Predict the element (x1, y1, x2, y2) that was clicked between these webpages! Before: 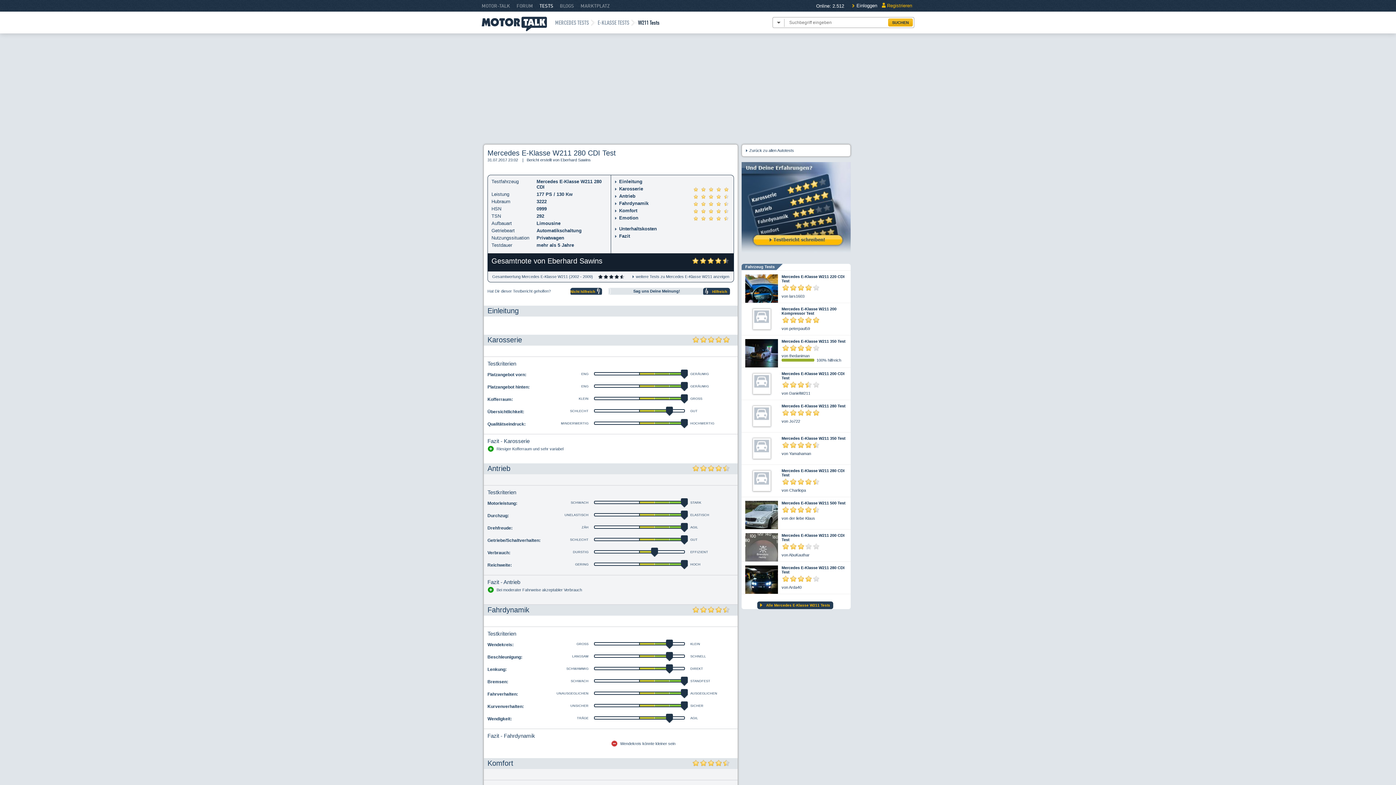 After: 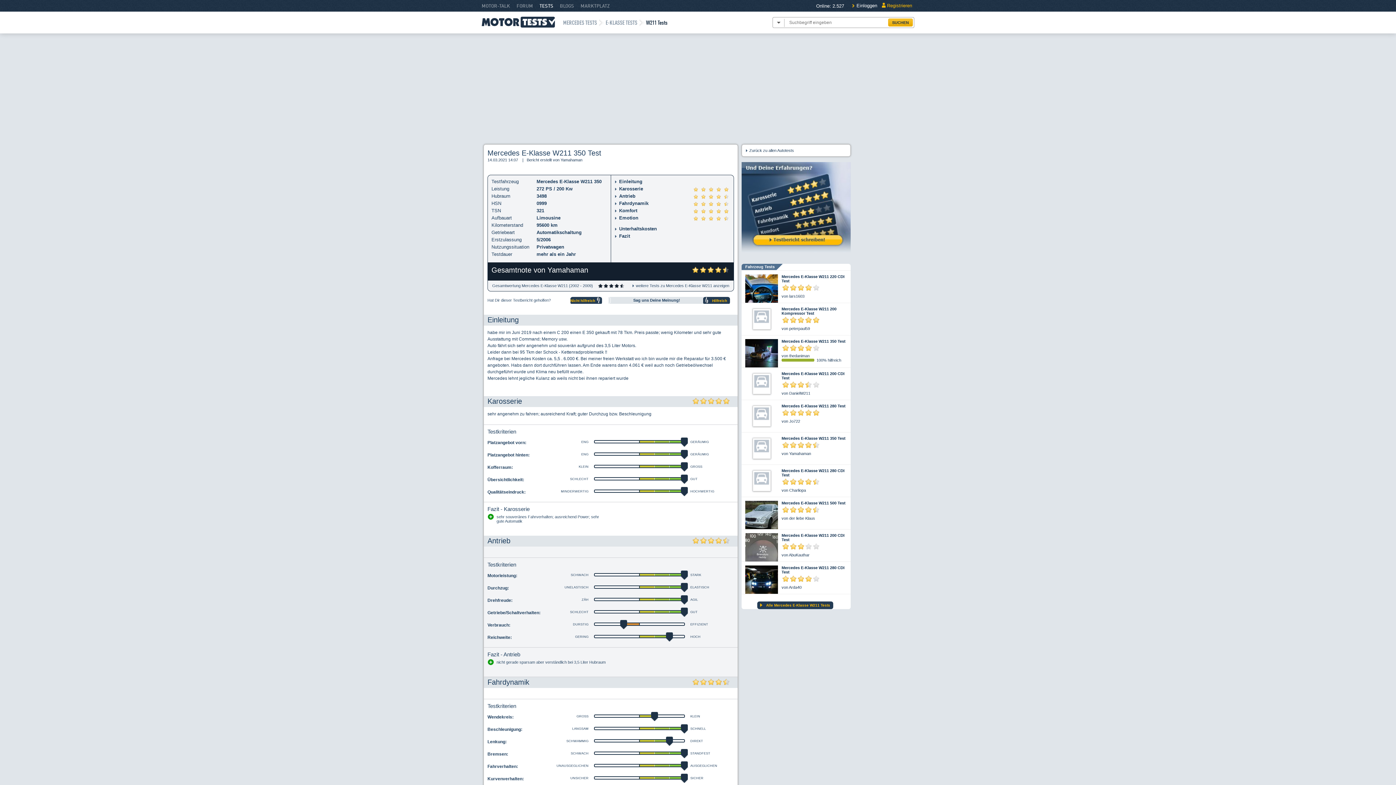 Action: bbox: (745, 436, 778, 460)